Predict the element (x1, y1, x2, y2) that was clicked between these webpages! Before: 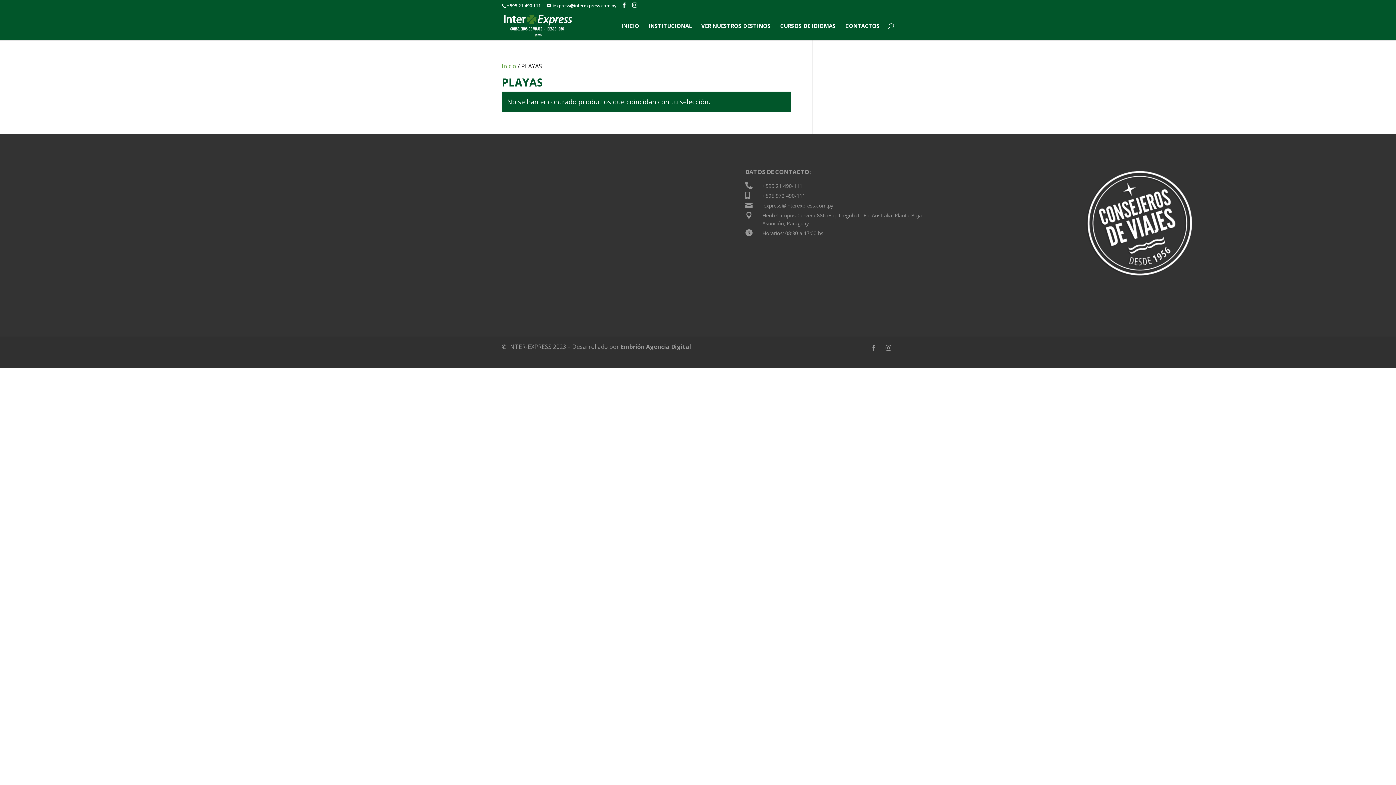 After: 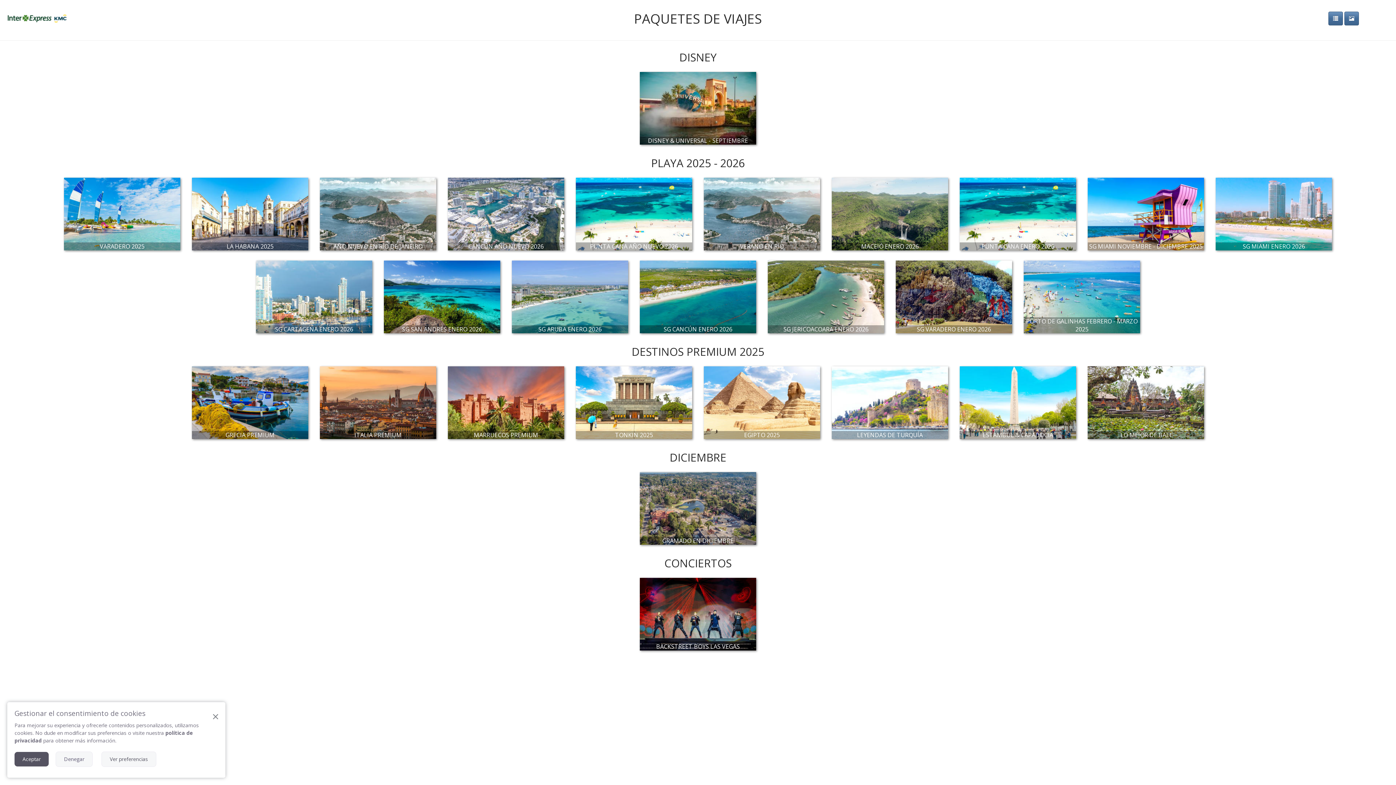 Action: bbox: (701, 23, 770, 40) label: VER NUESTROS DESTINOS